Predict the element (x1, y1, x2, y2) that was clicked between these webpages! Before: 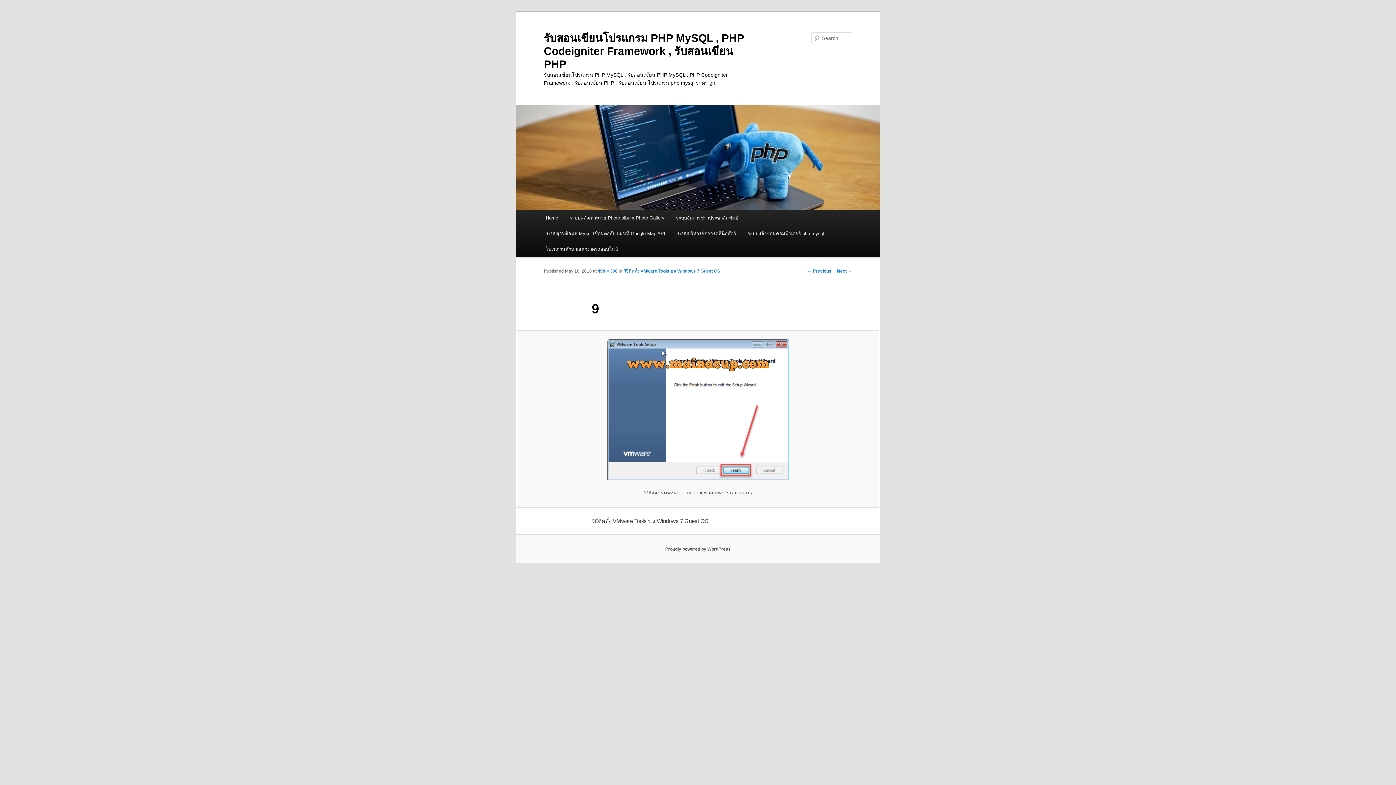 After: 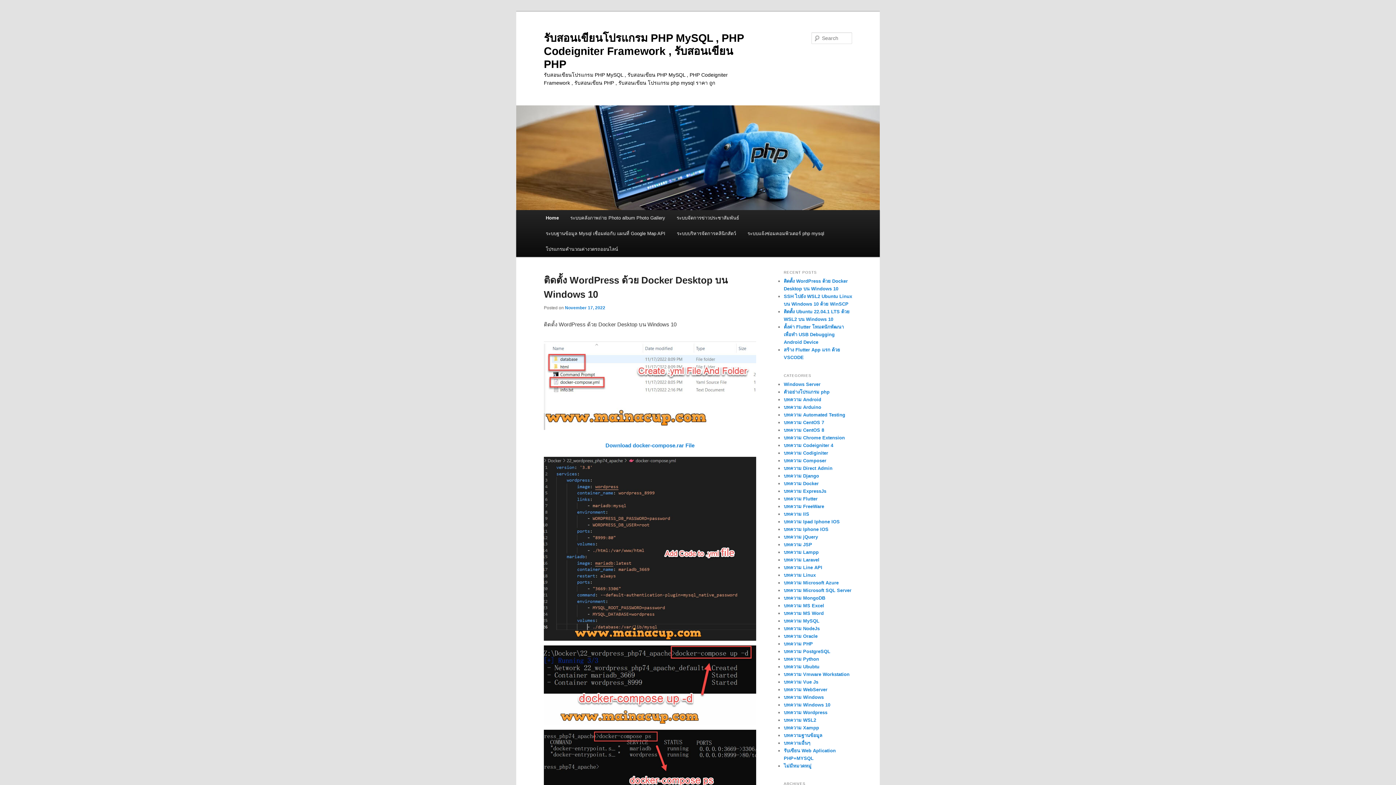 Action: bbox: (516, 105, 880, 210)